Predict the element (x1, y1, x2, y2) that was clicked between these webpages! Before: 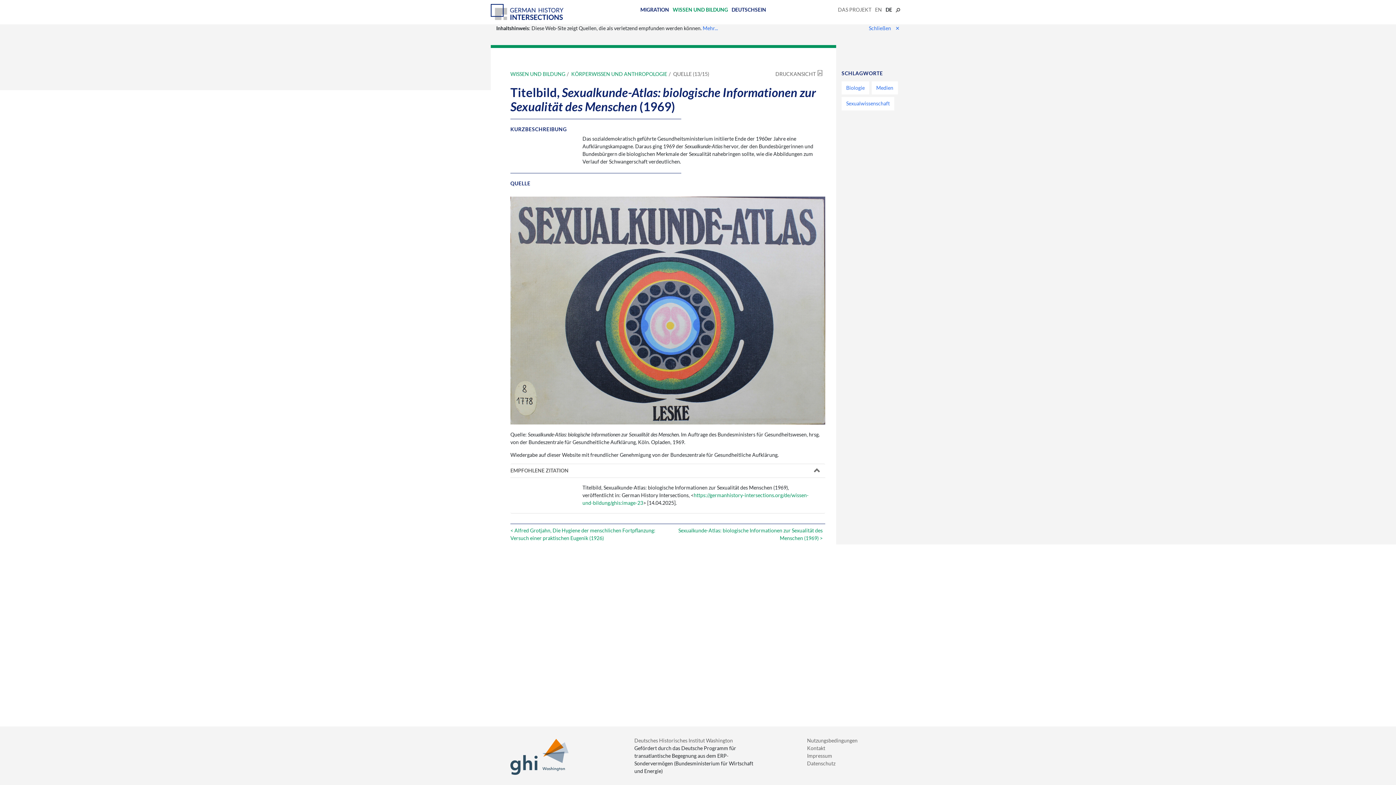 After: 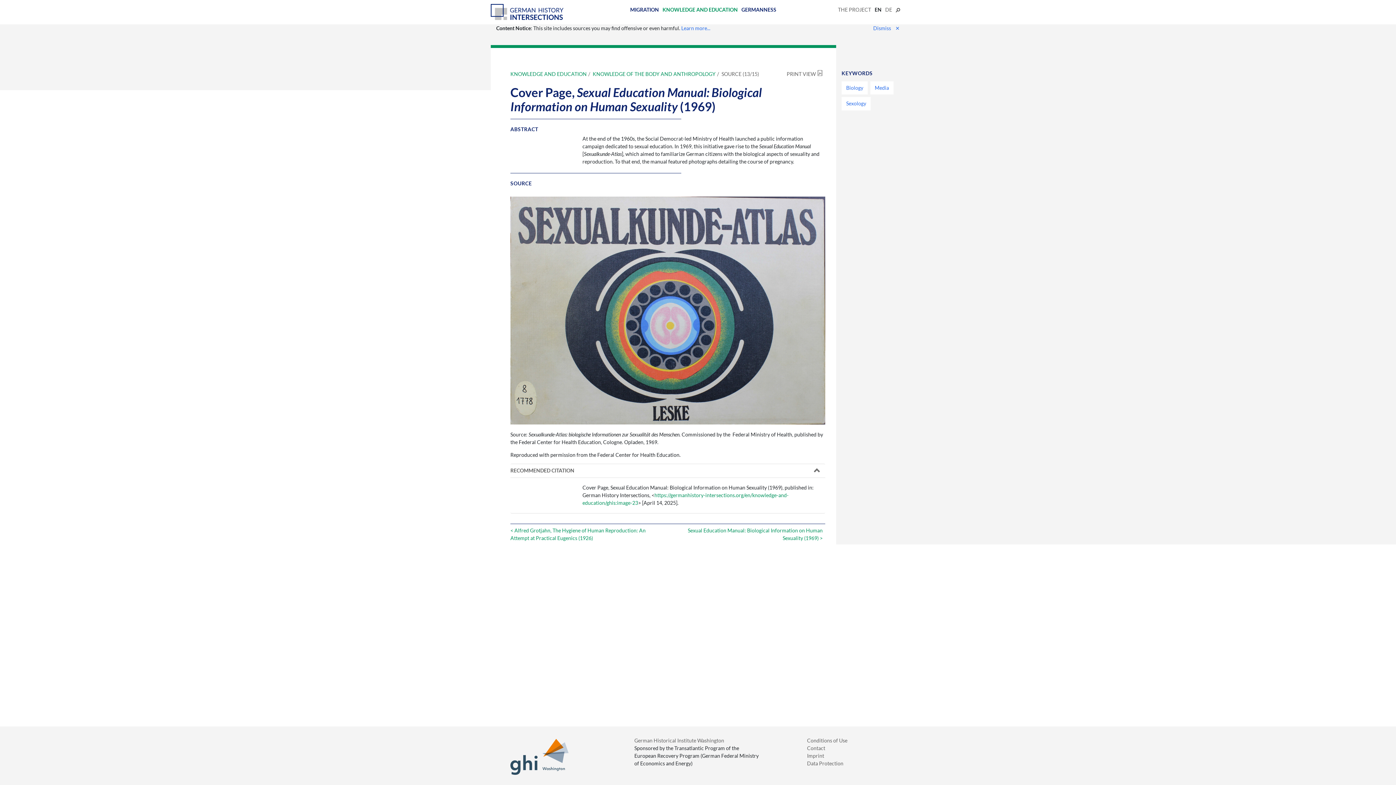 Action: bbox: (875, 6, 882, 12) label: EN